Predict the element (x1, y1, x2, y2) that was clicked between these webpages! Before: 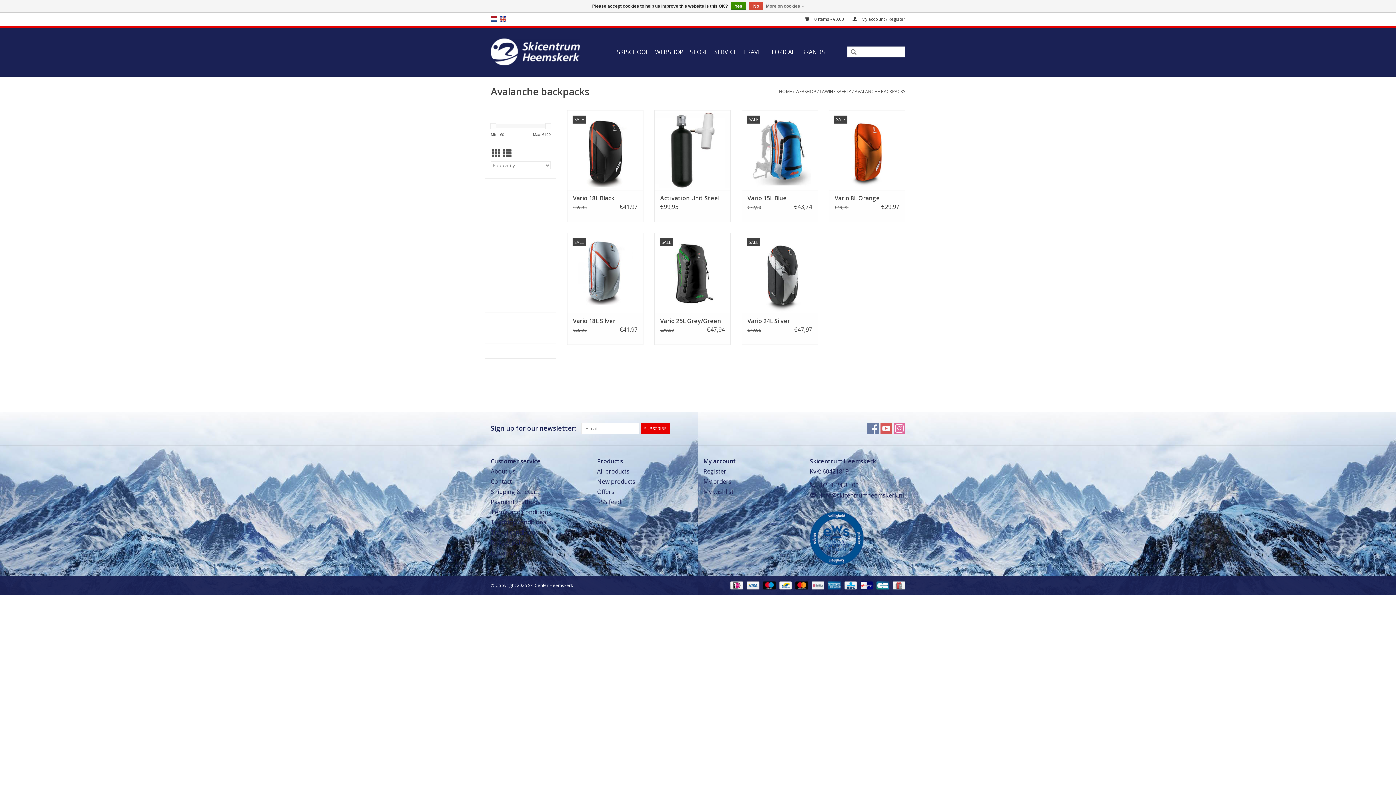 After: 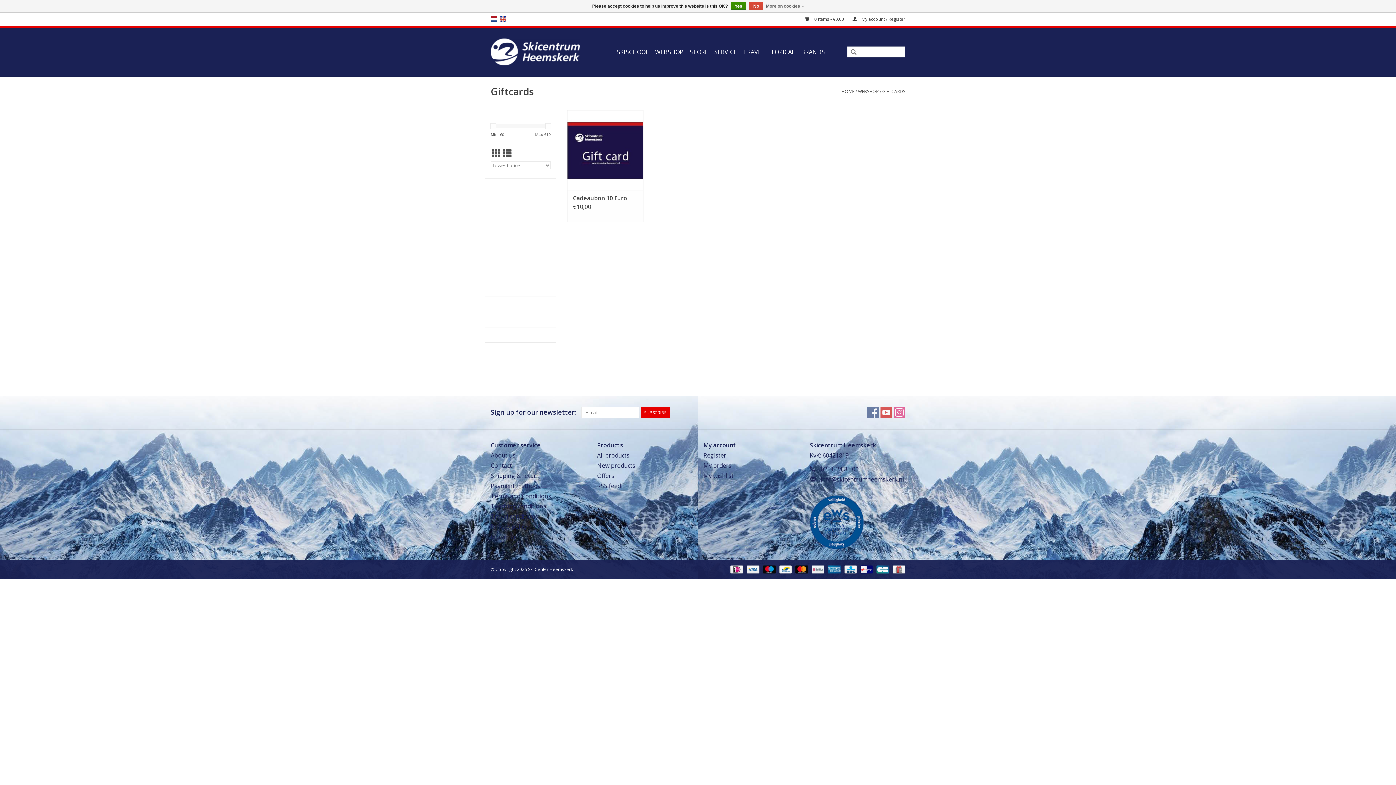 Action: bbox: (489, 295, 506, 301) label: Giftcards